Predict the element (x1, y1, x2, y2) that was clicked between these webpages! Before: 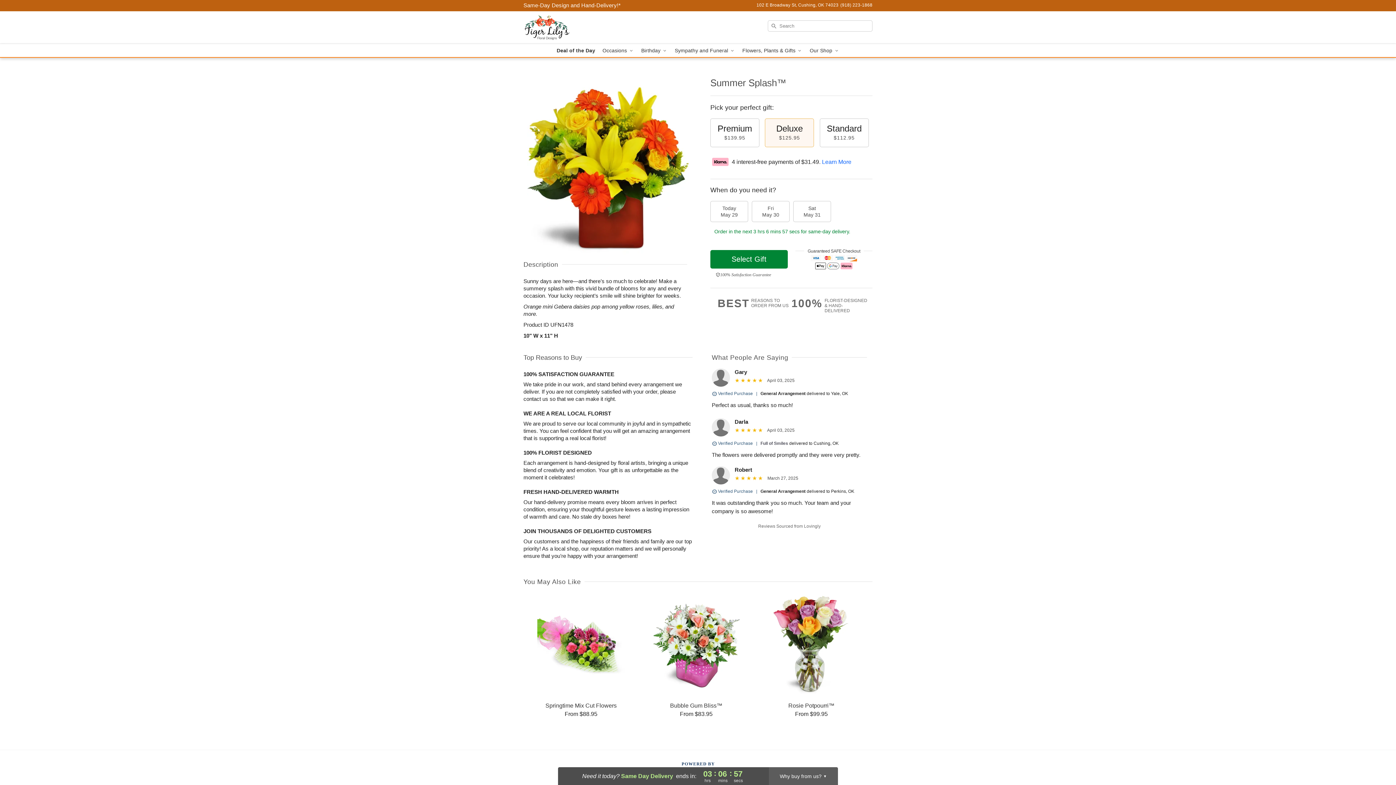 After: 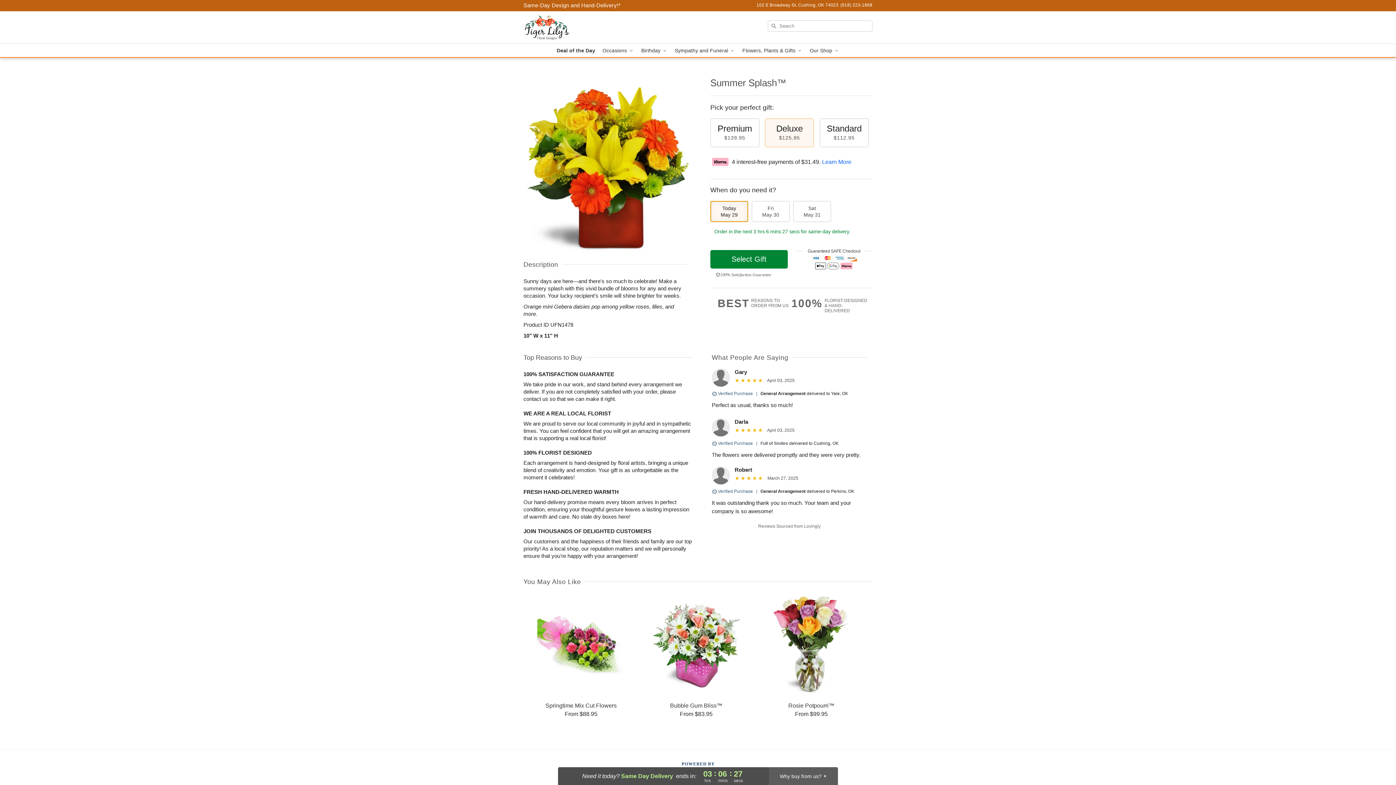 Action: bbox: (710, 201, 748, 222) label: Today
May 29